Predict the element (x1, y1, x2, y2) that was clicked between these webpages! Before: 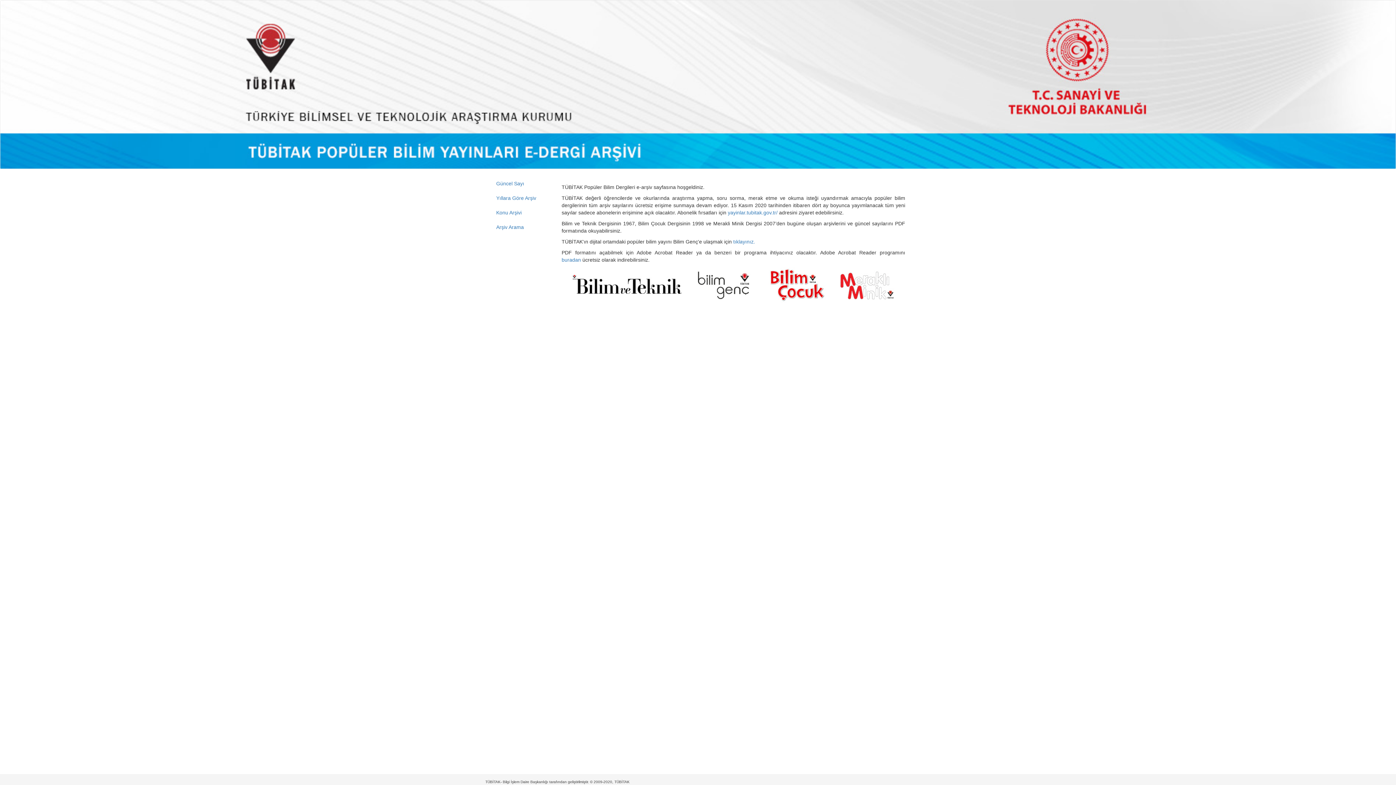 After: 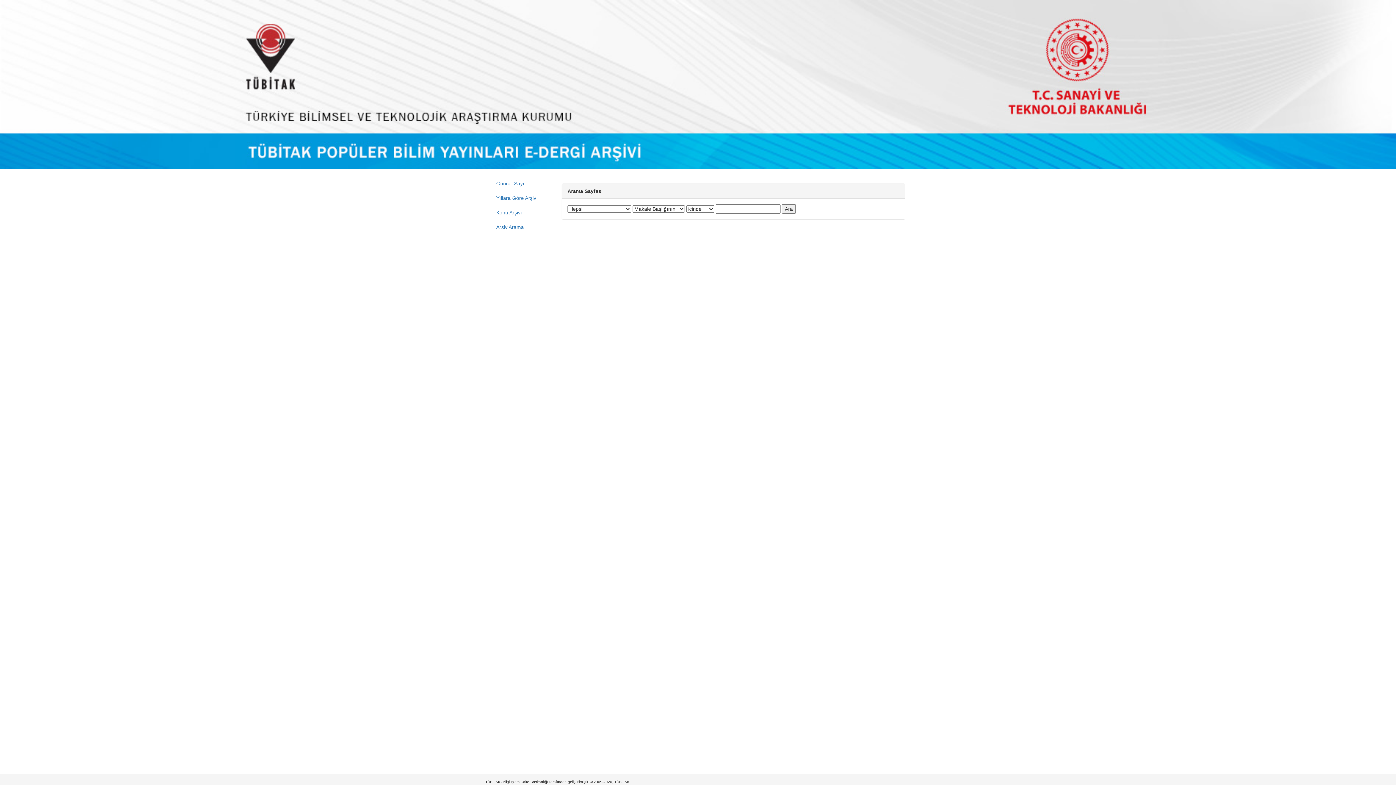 Action: label: Arşiv Arama bbox: (490, 219, 550, 234)